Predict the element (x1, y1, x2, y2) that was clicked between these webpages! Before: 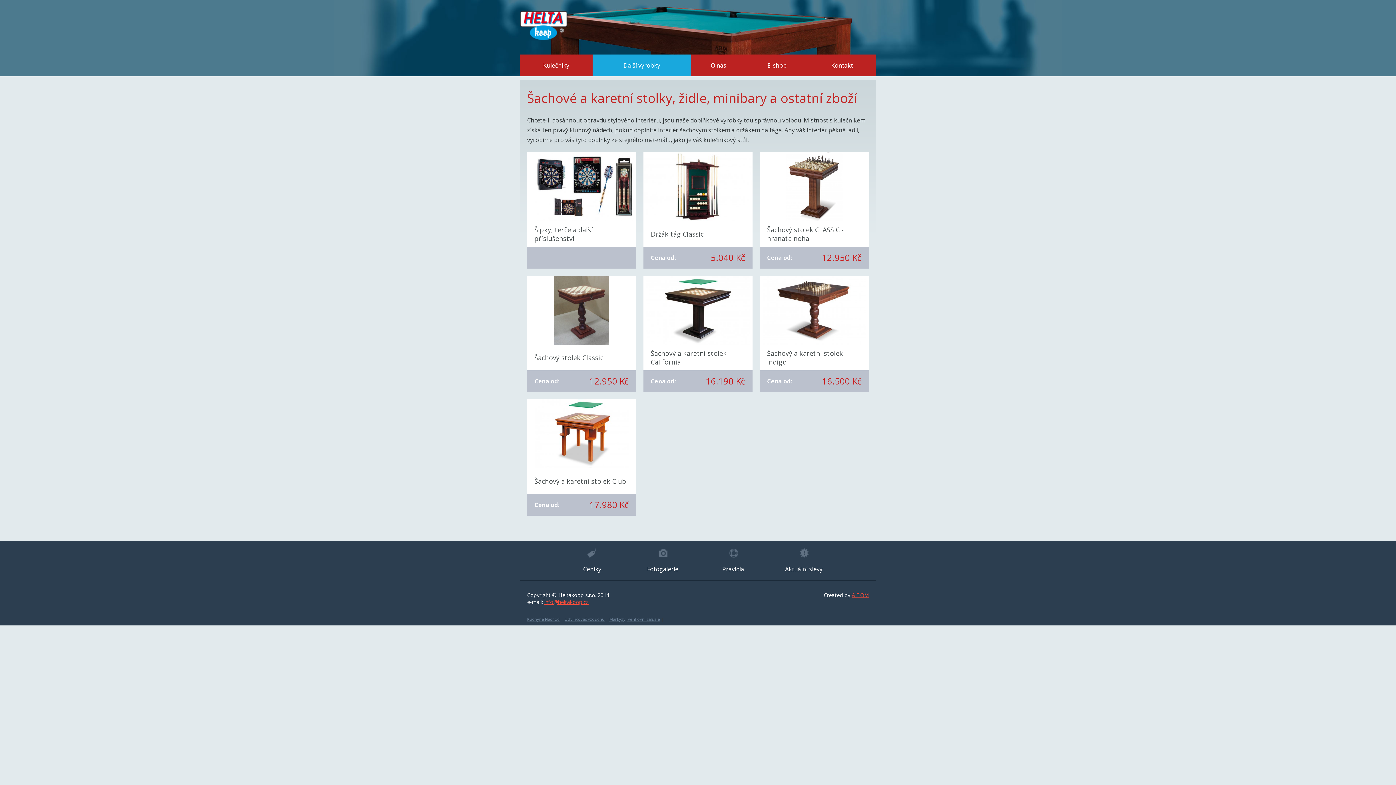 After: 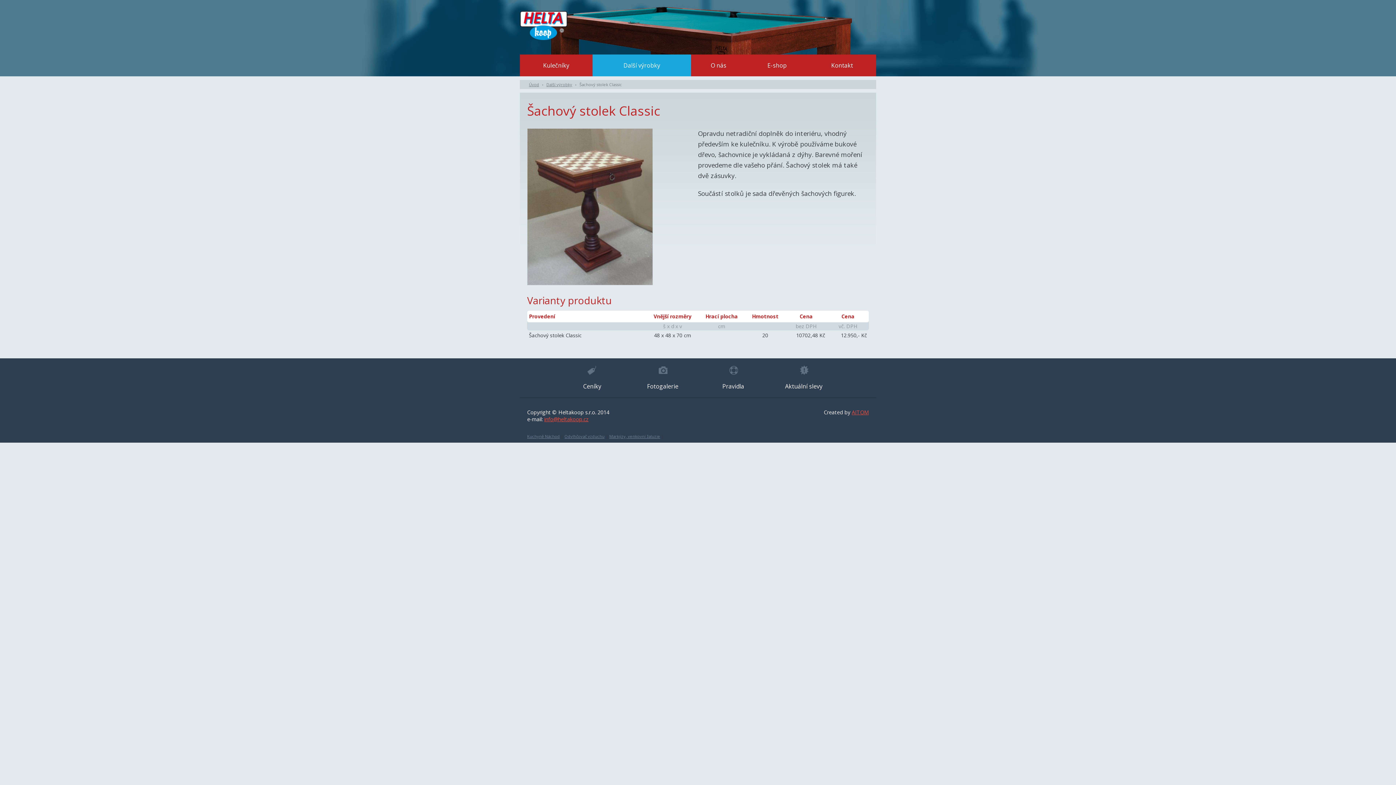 Action: label: Šachový stolek Classic
Cena od:
12.950 Kč bbox: (527, 276, 636, 392)